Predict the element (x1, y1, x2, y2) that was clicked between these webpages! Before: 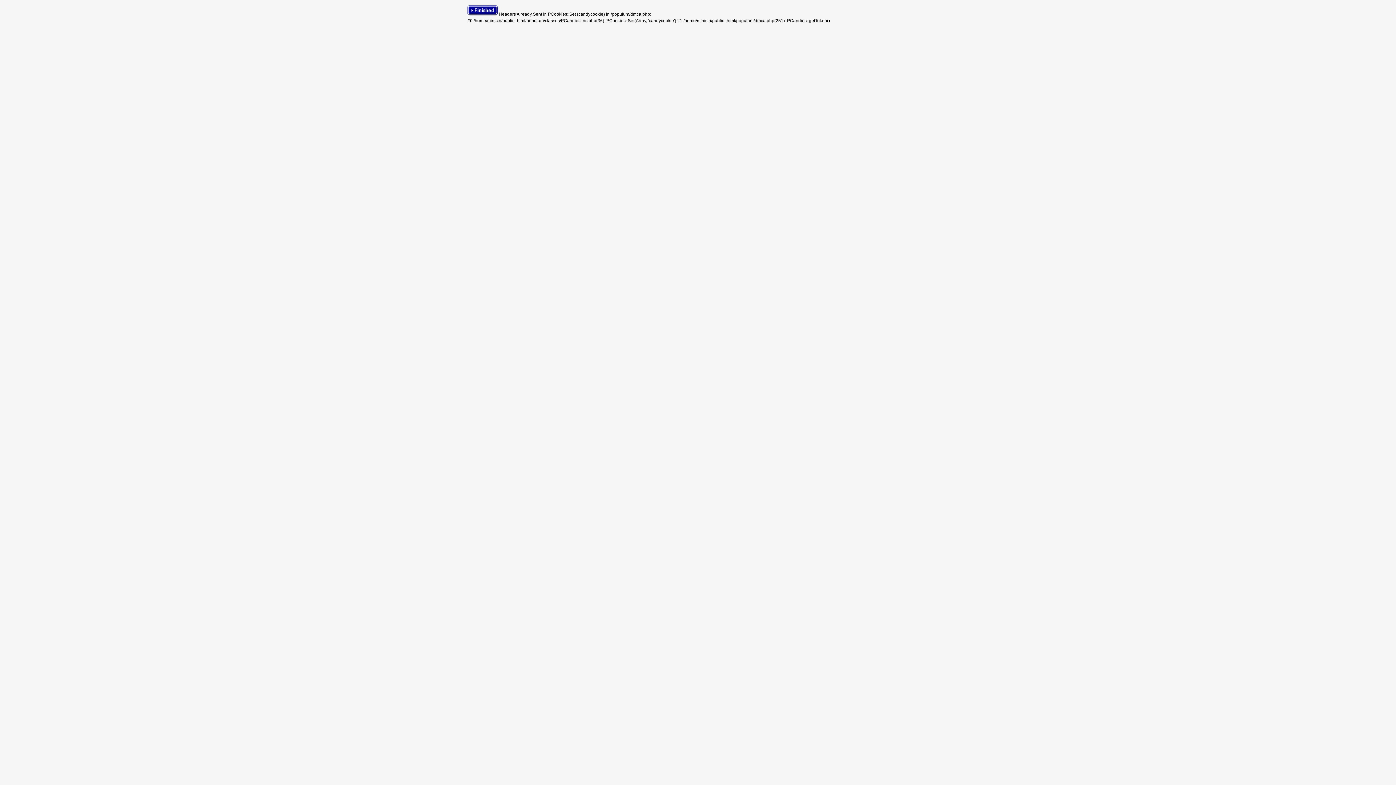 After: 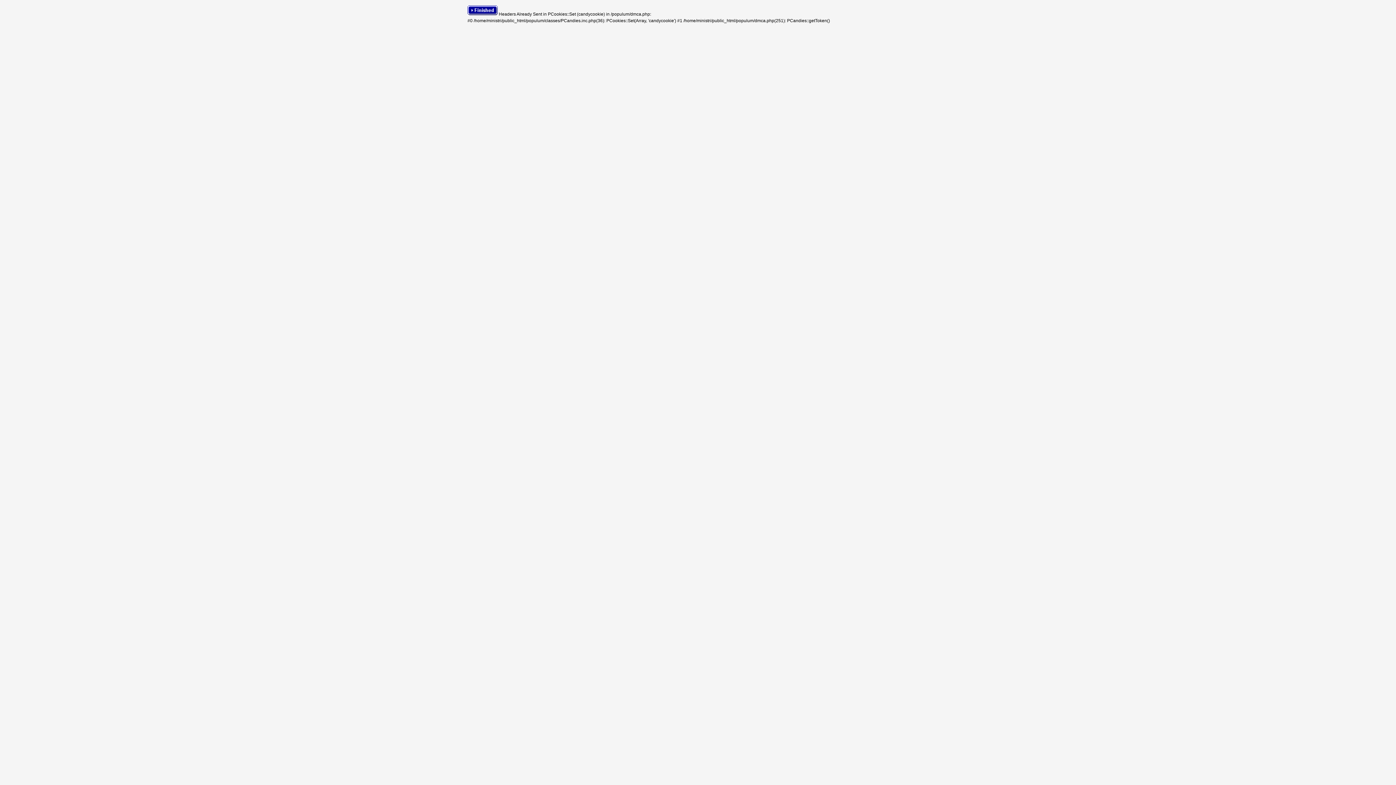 Action: bbox: (467, 11, 497, 16)